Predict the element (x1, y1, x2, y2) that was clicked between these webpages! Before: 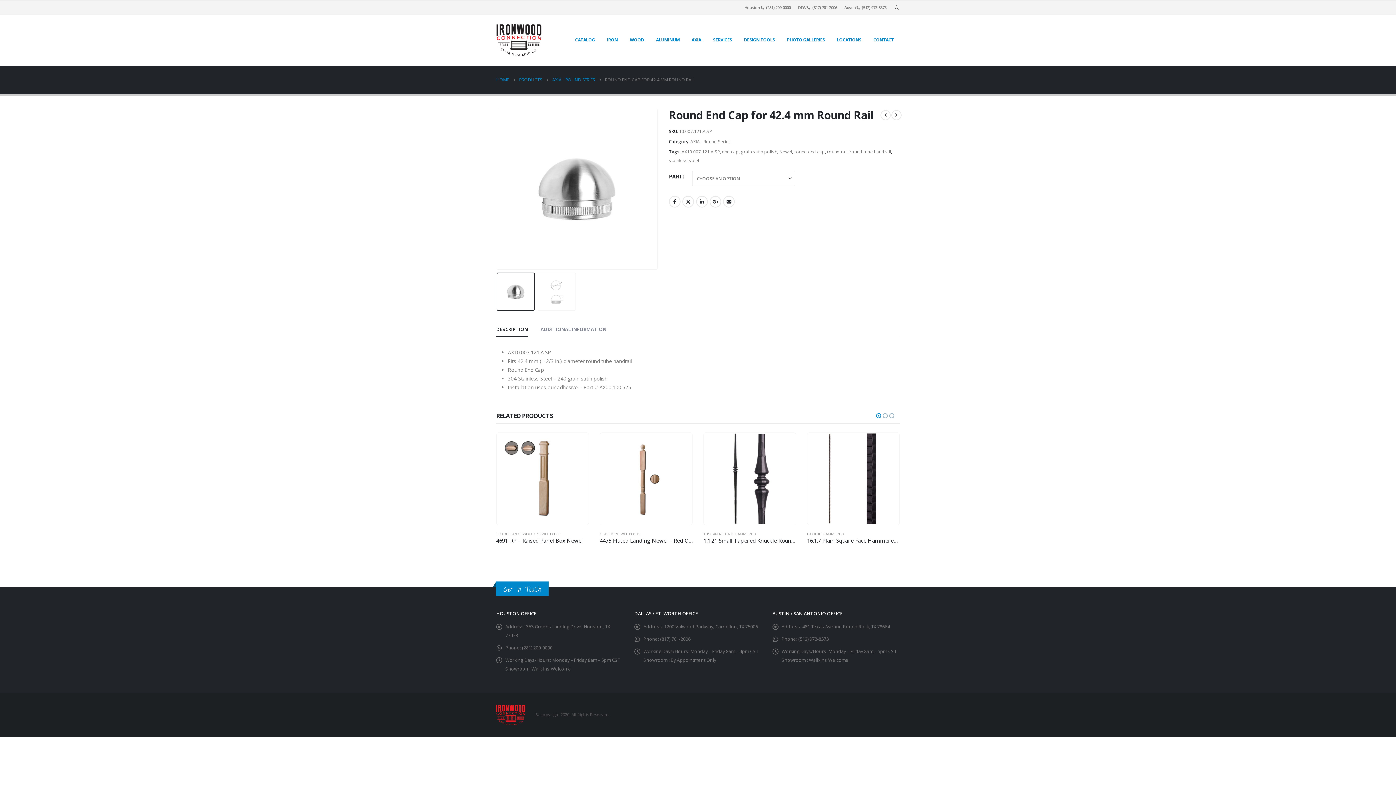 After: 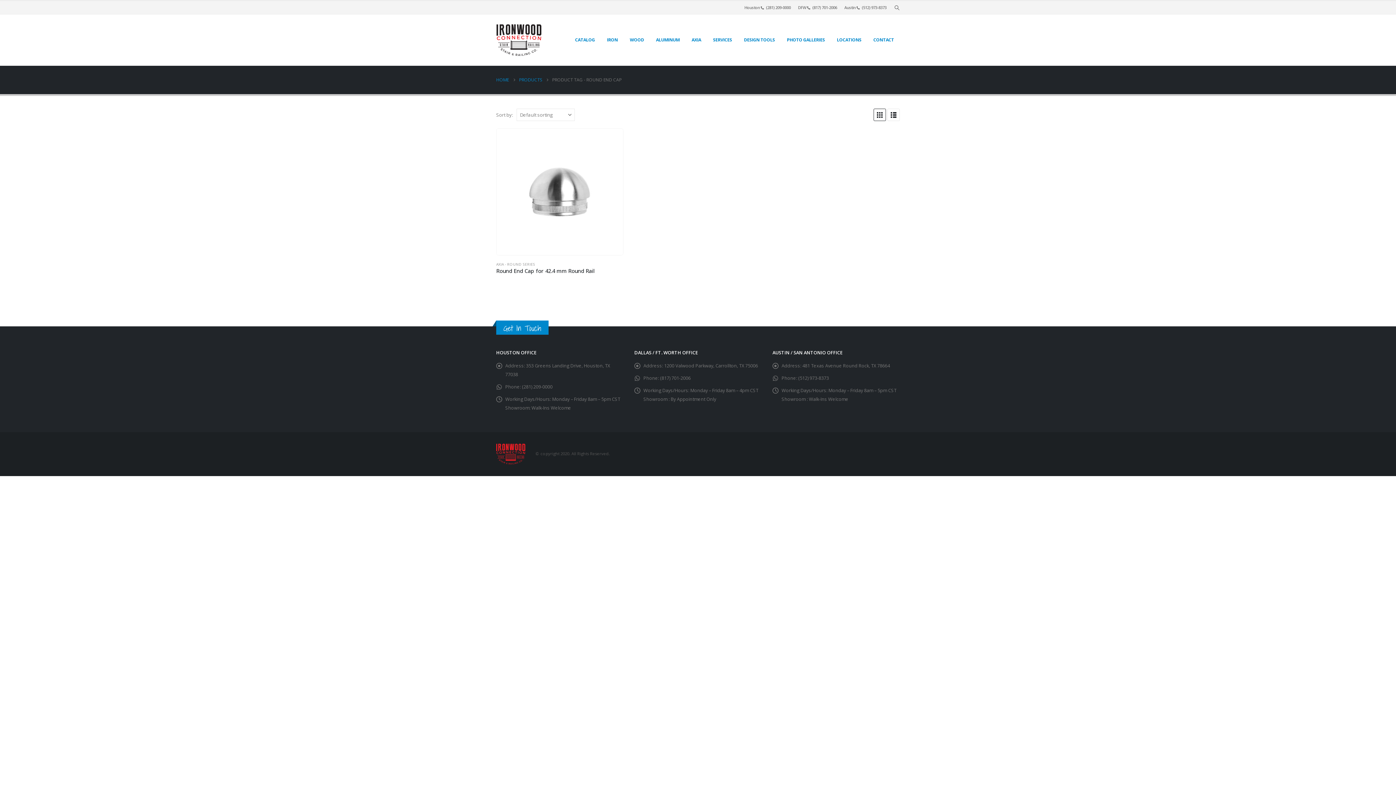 Action: bbox: (794, 147, 825, 156) label: round end cap